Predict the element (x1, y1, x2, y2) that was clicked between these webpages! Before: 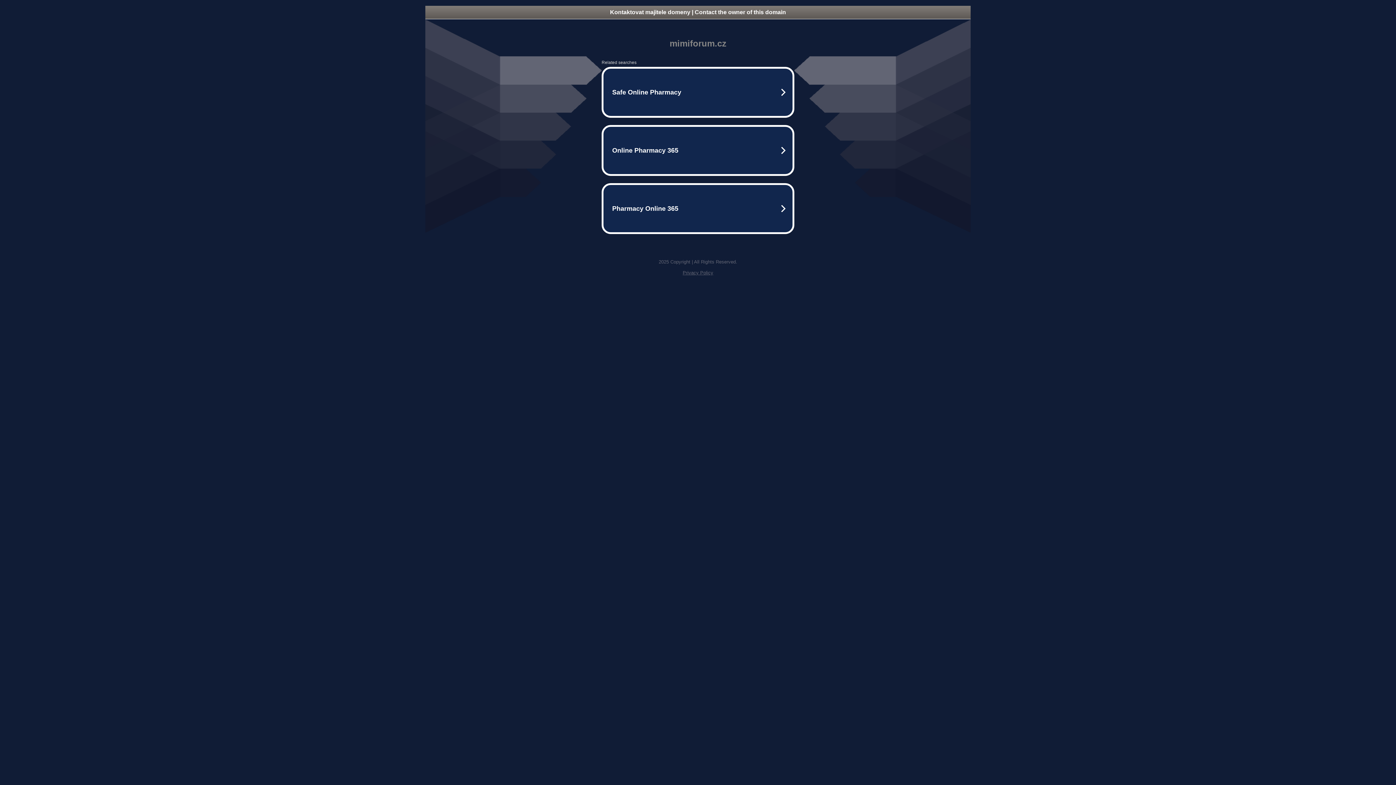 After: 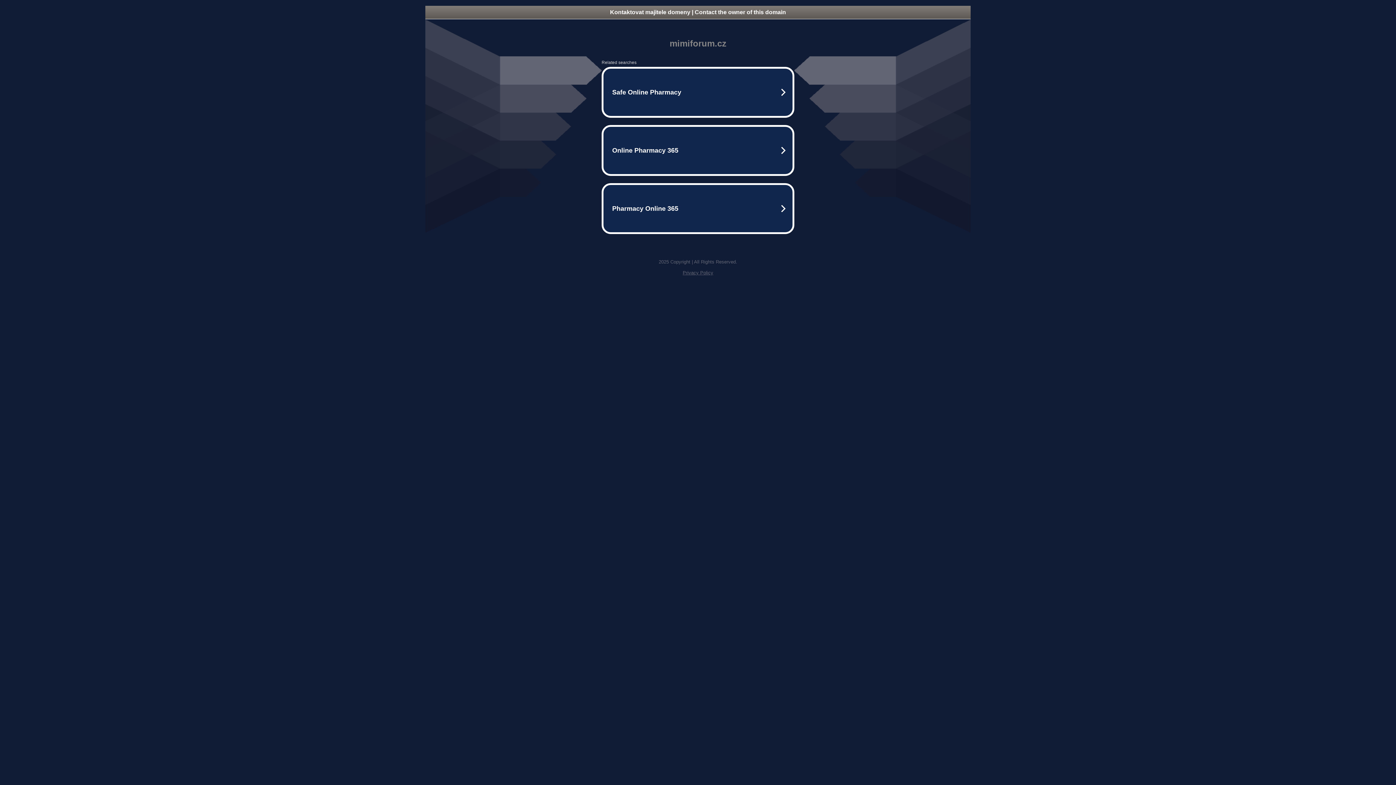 Action: bbox: (682, 270, 713, 275) label: Privacy Policy